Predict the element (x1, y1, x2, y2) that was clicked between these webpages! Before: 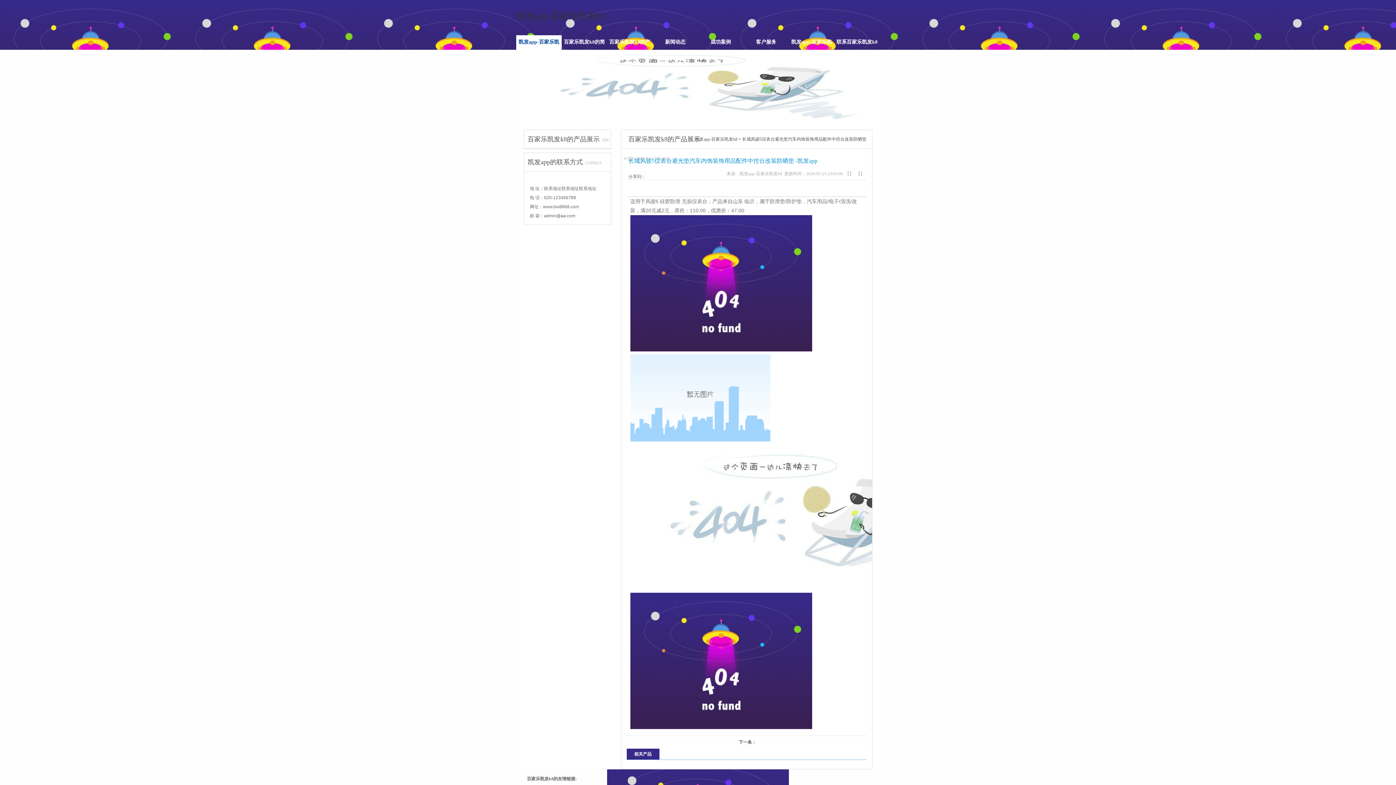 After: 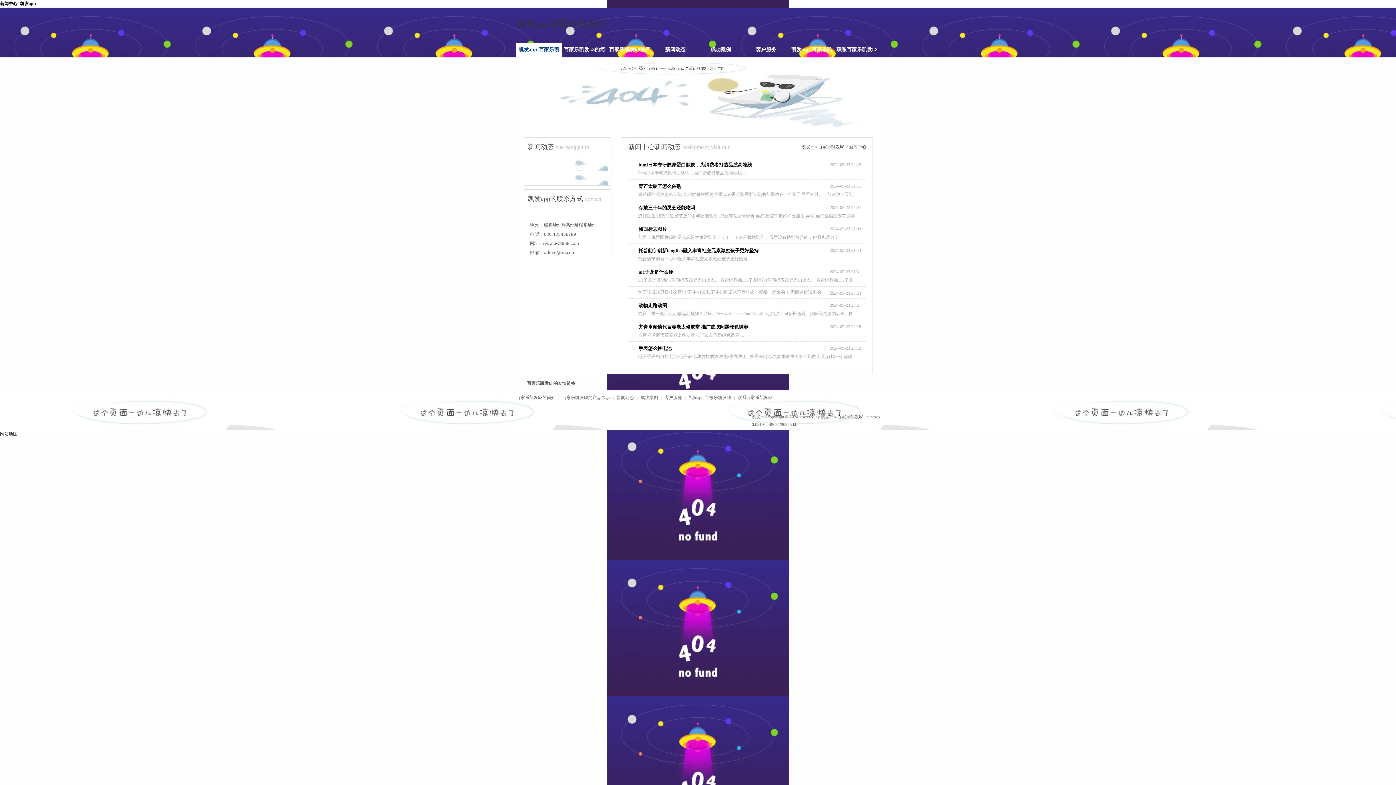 Action: bbox: (652, 35, 698, 49) label: 新闻动态